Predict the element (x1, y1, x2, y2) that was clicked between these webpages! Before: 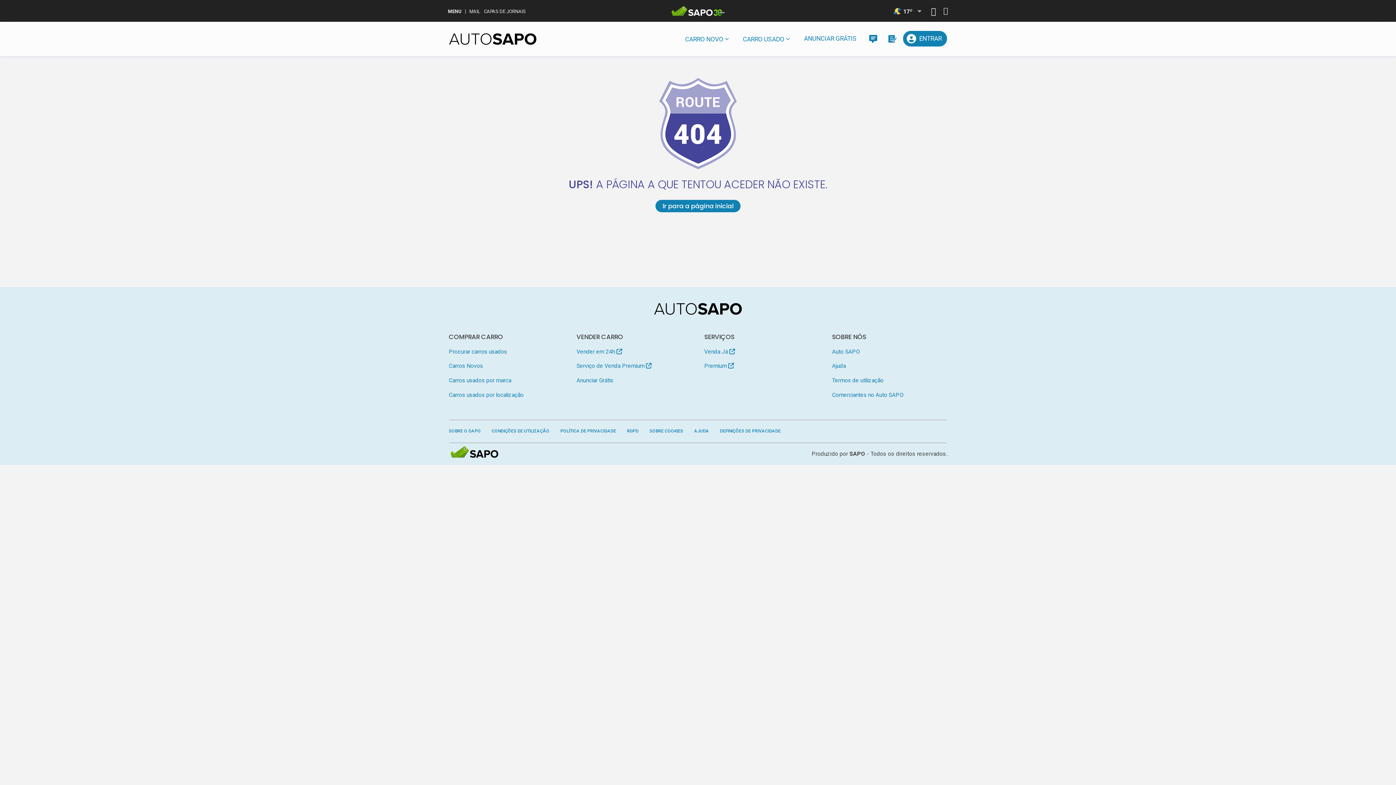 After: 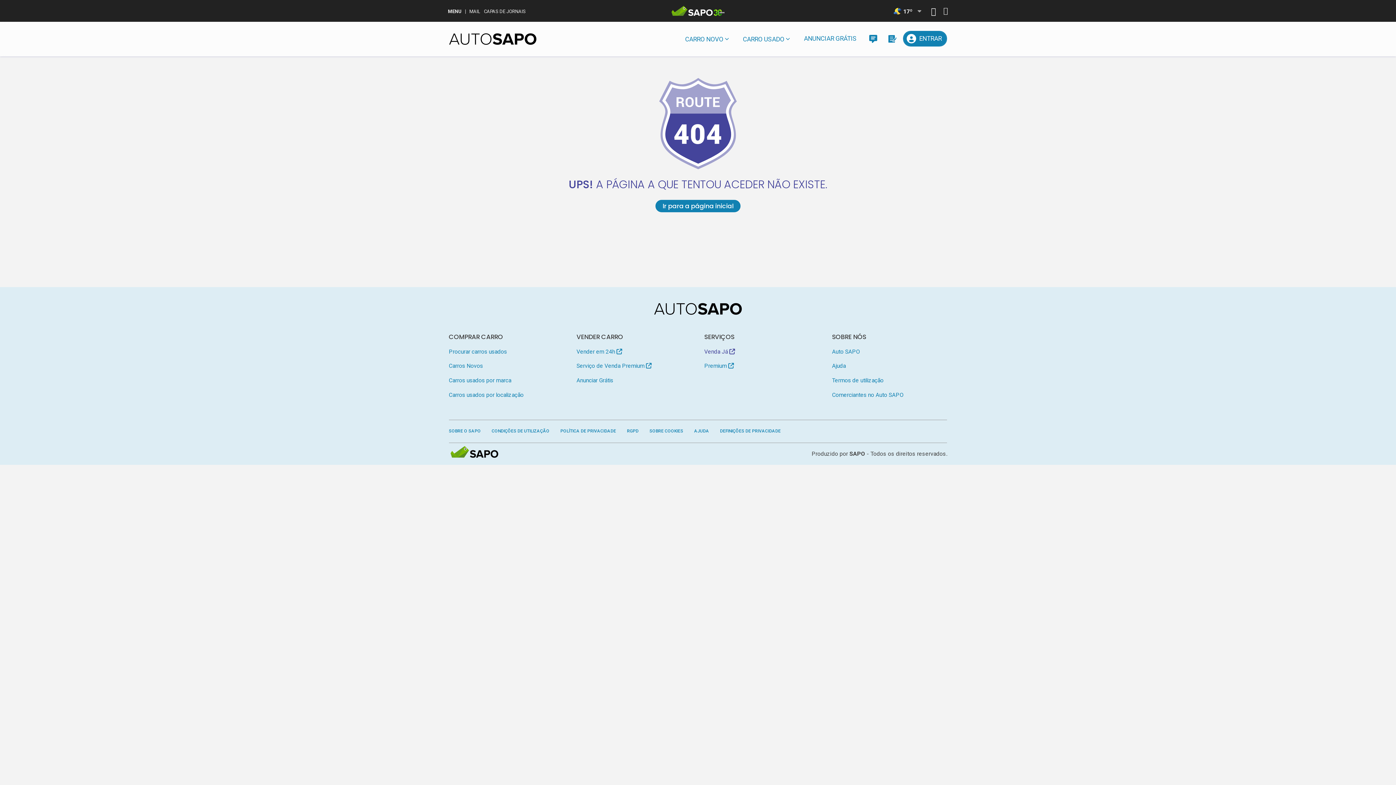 Action: bbox: (704, 346, 819, 357) label: Venda Já 